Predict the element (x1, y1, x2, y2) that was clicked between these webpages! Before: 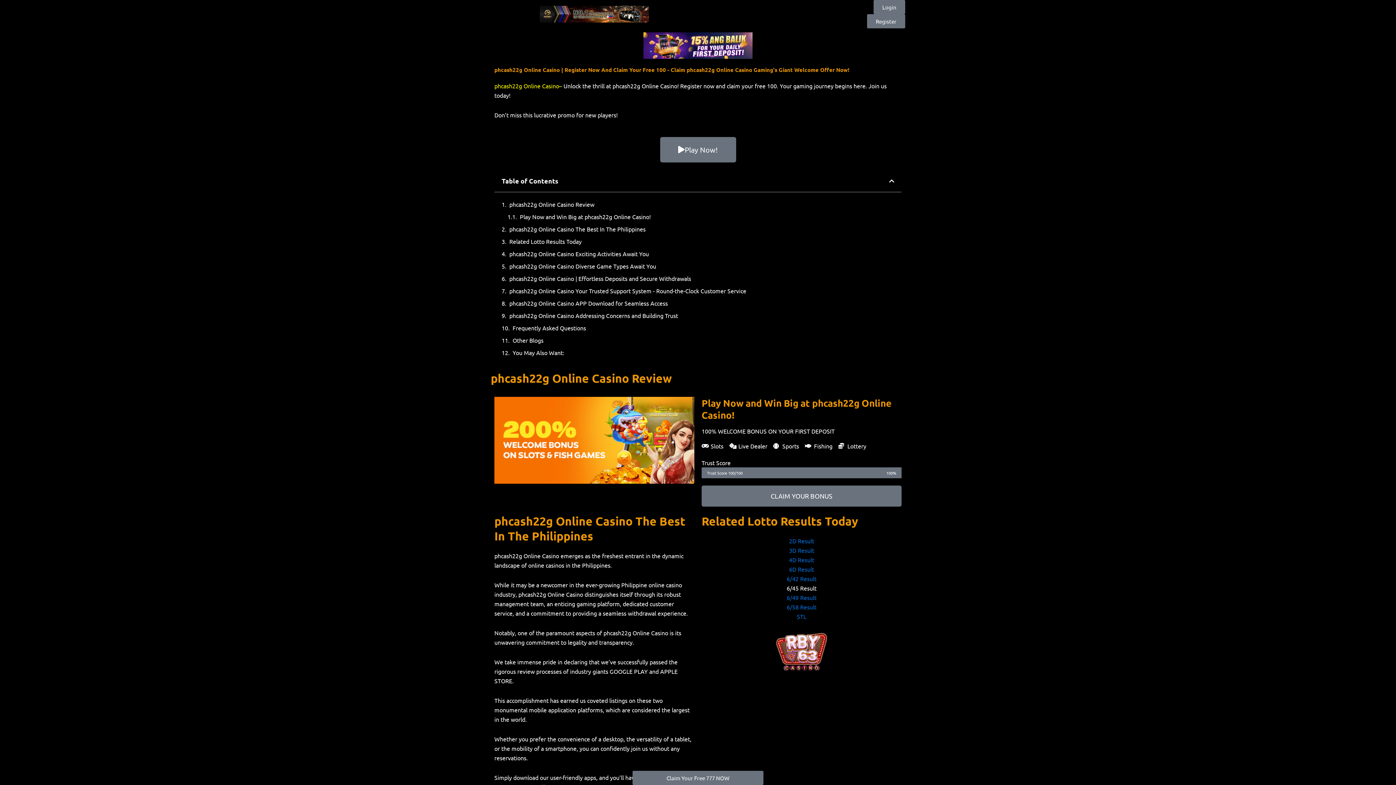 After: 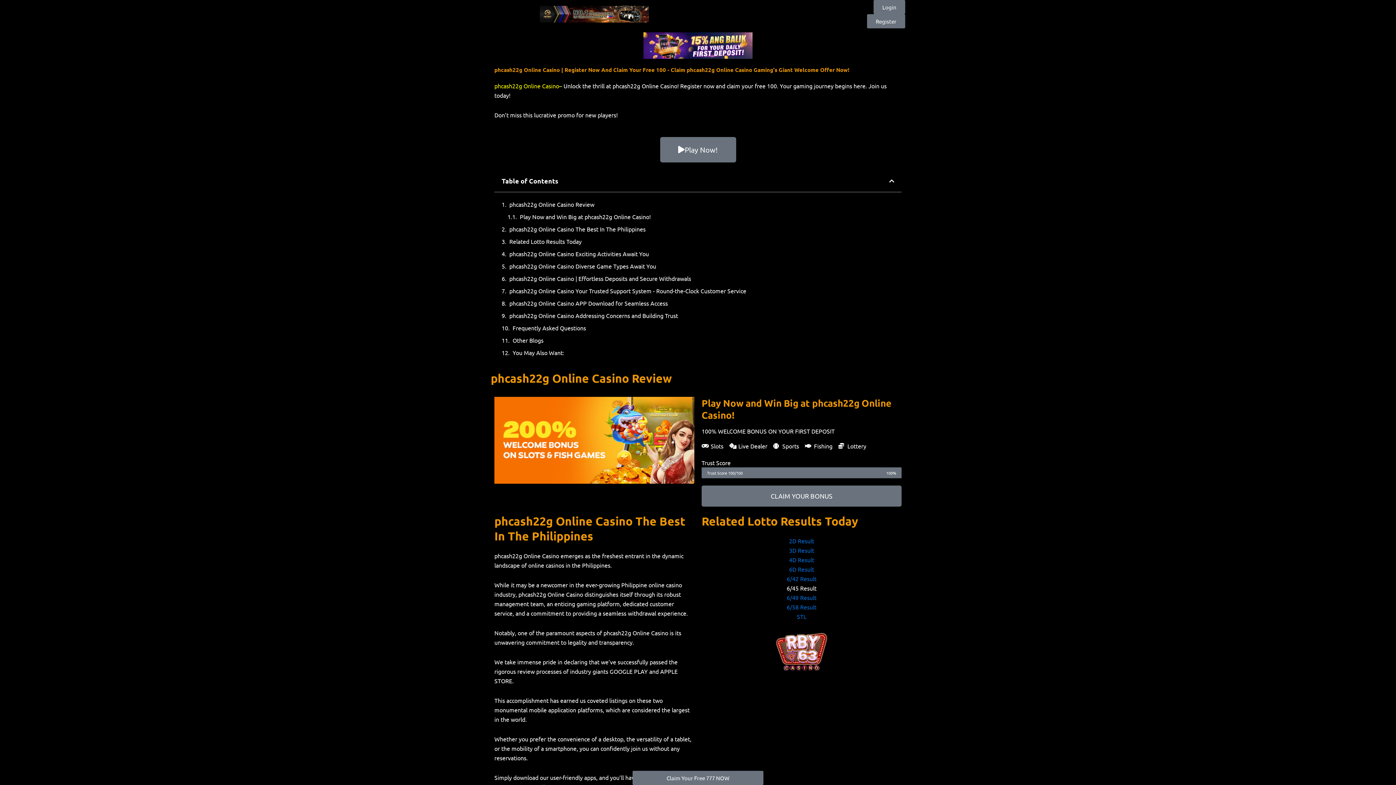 Action: bbox: (774, 628, 829, 672)